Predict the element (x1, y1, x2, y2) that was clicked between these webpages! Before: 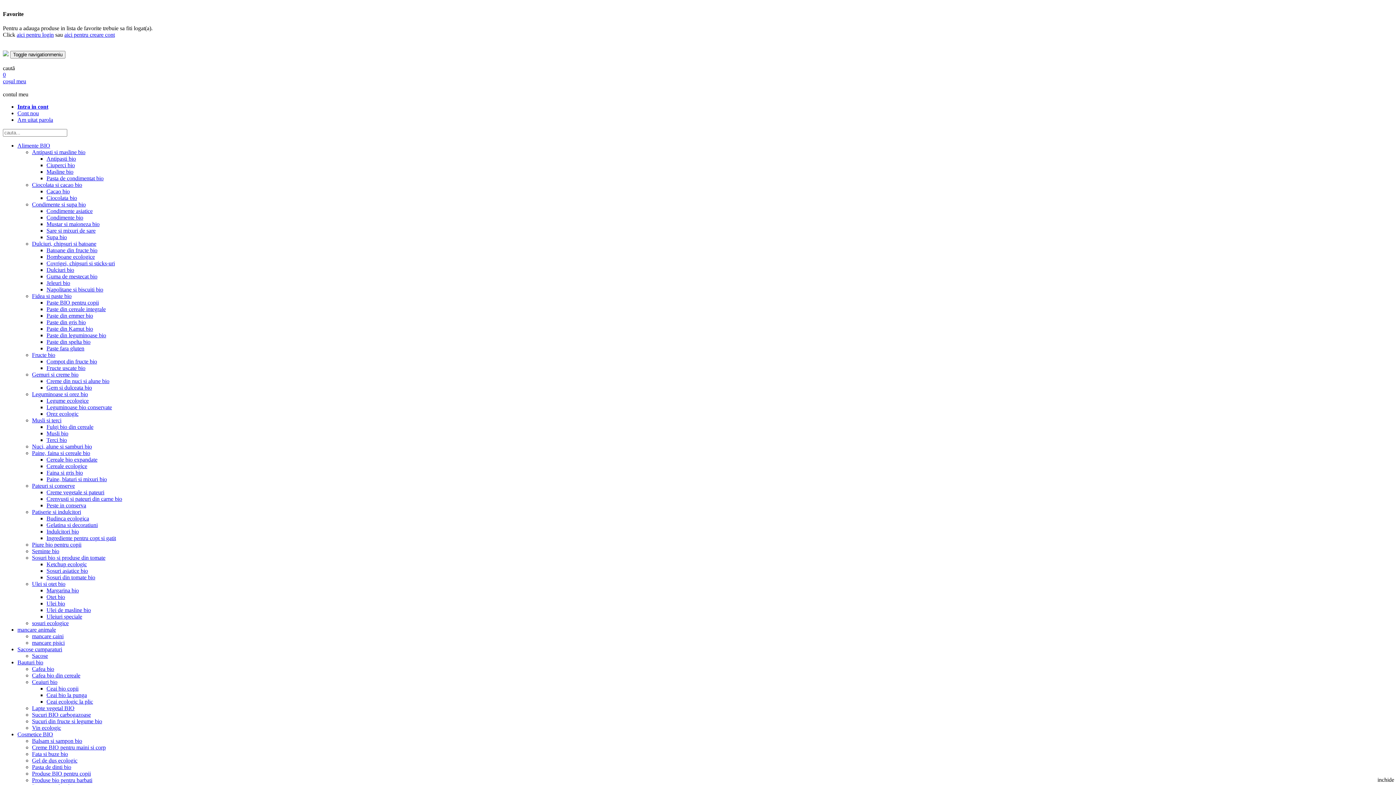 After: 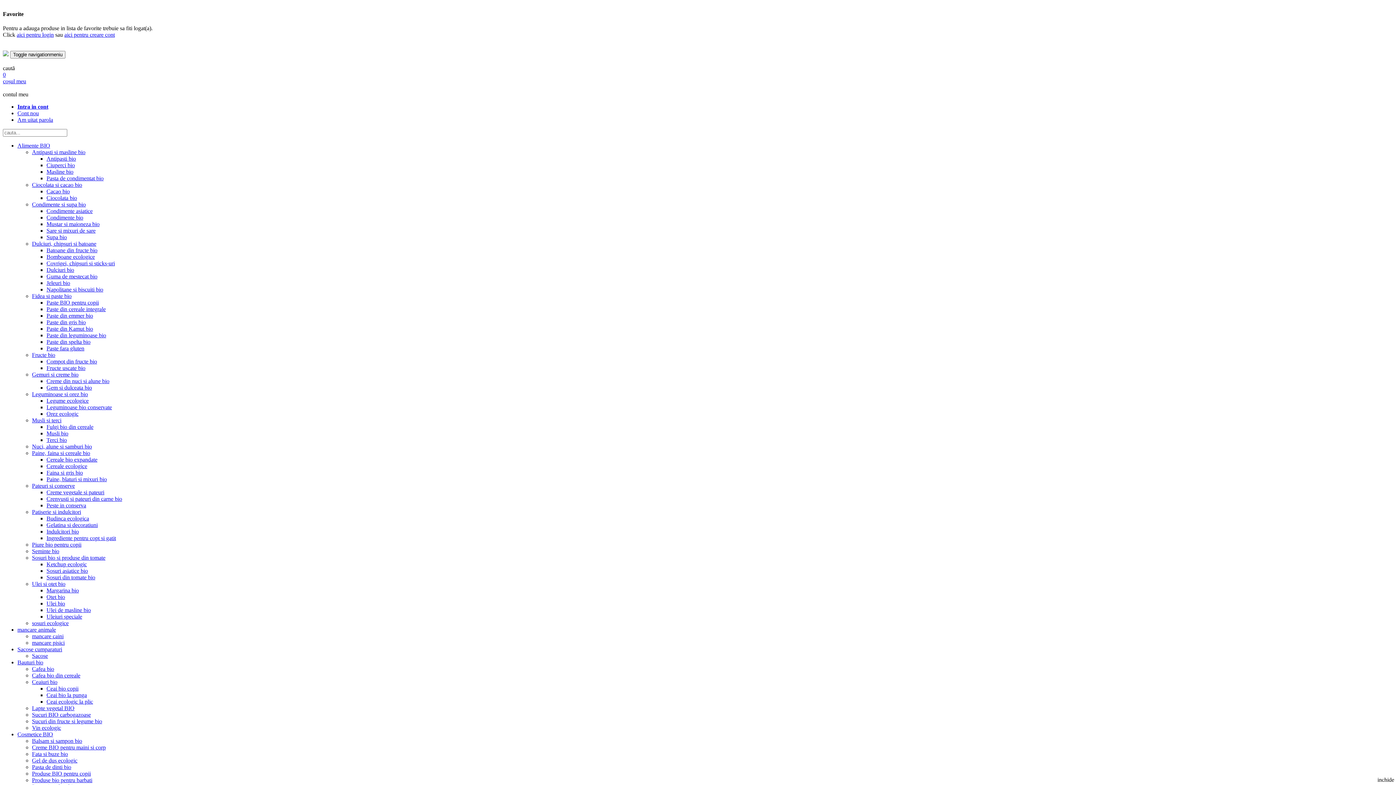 Action: label: Fidea si paste bio bbox: (32, 293, 71, 299)